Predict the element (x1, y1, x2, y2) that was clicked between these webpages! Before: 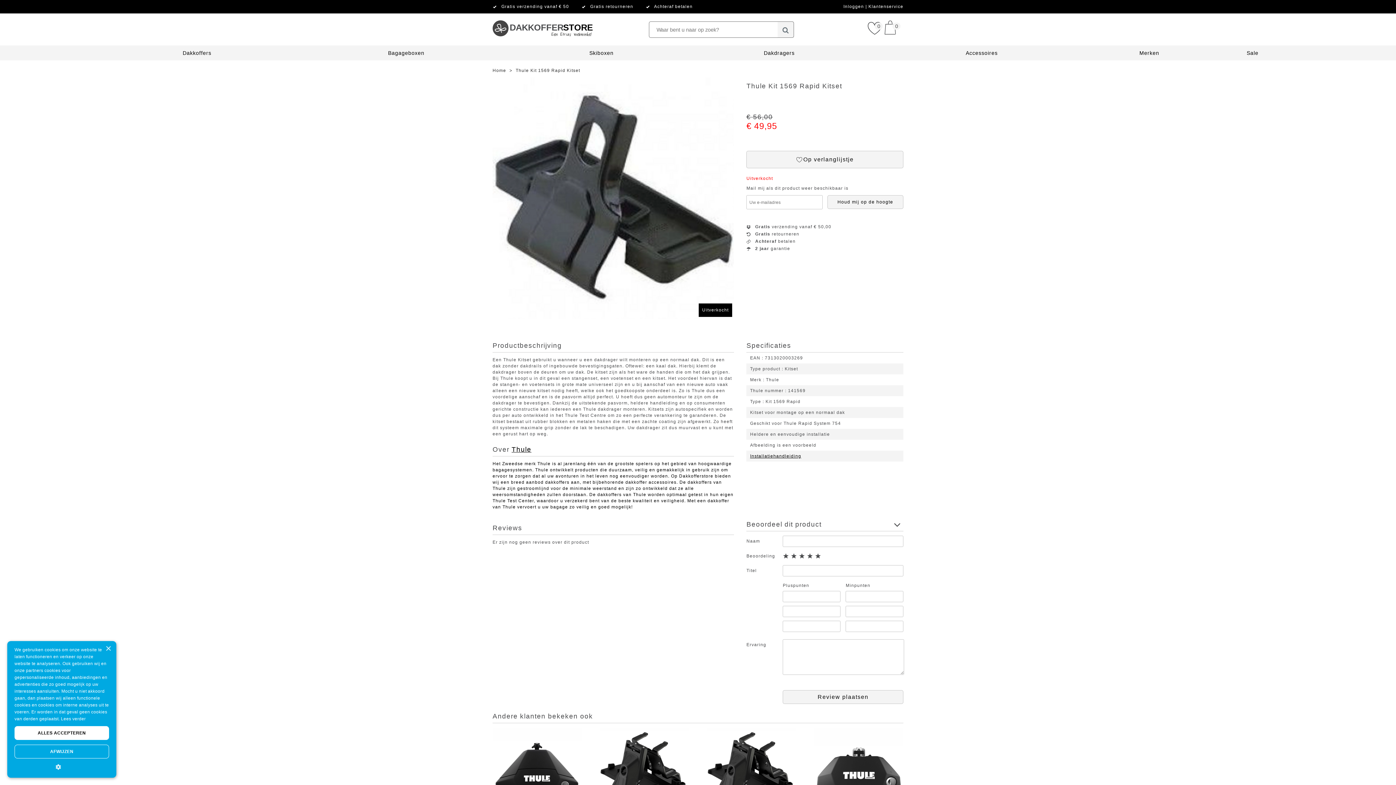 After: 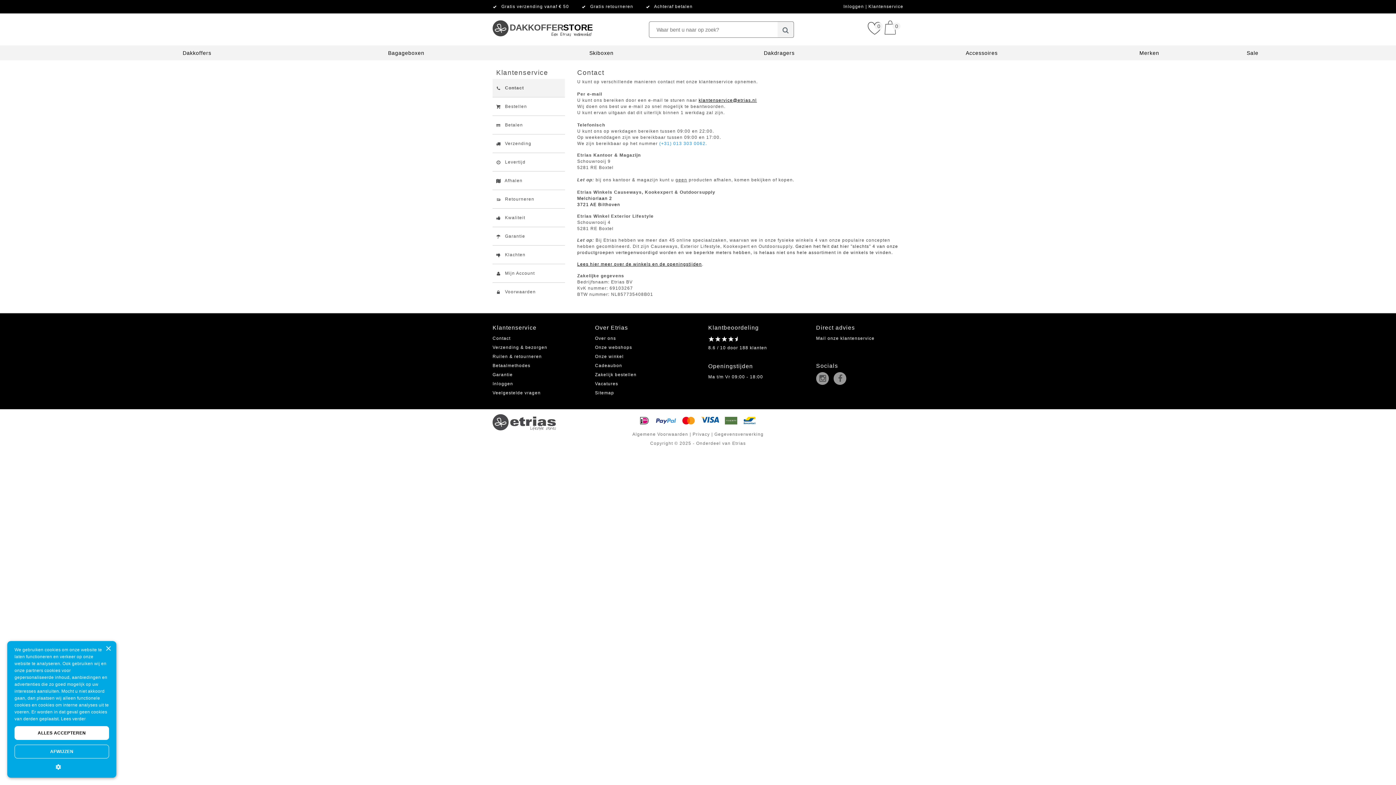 Action: bbox: (868, 4, 903, 9) label: Klantenservice